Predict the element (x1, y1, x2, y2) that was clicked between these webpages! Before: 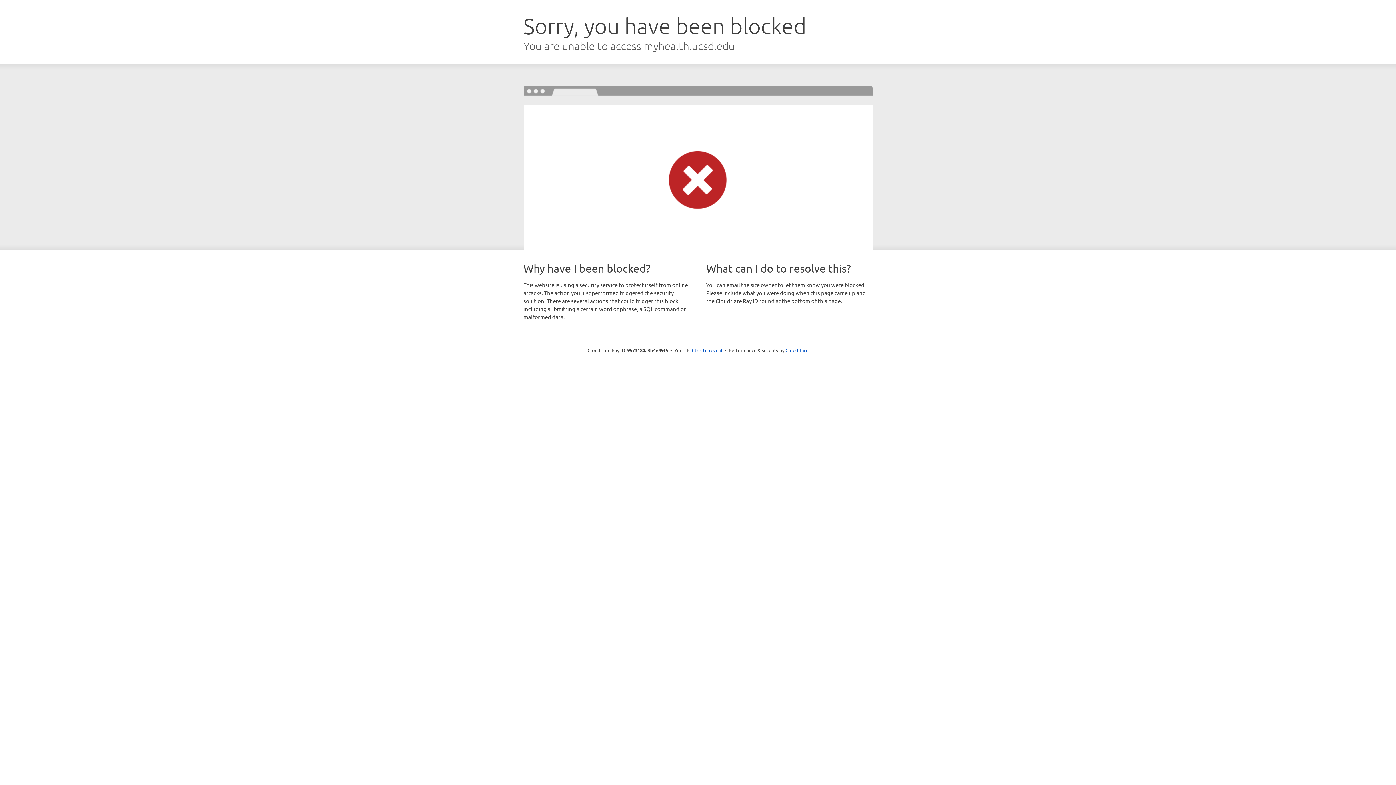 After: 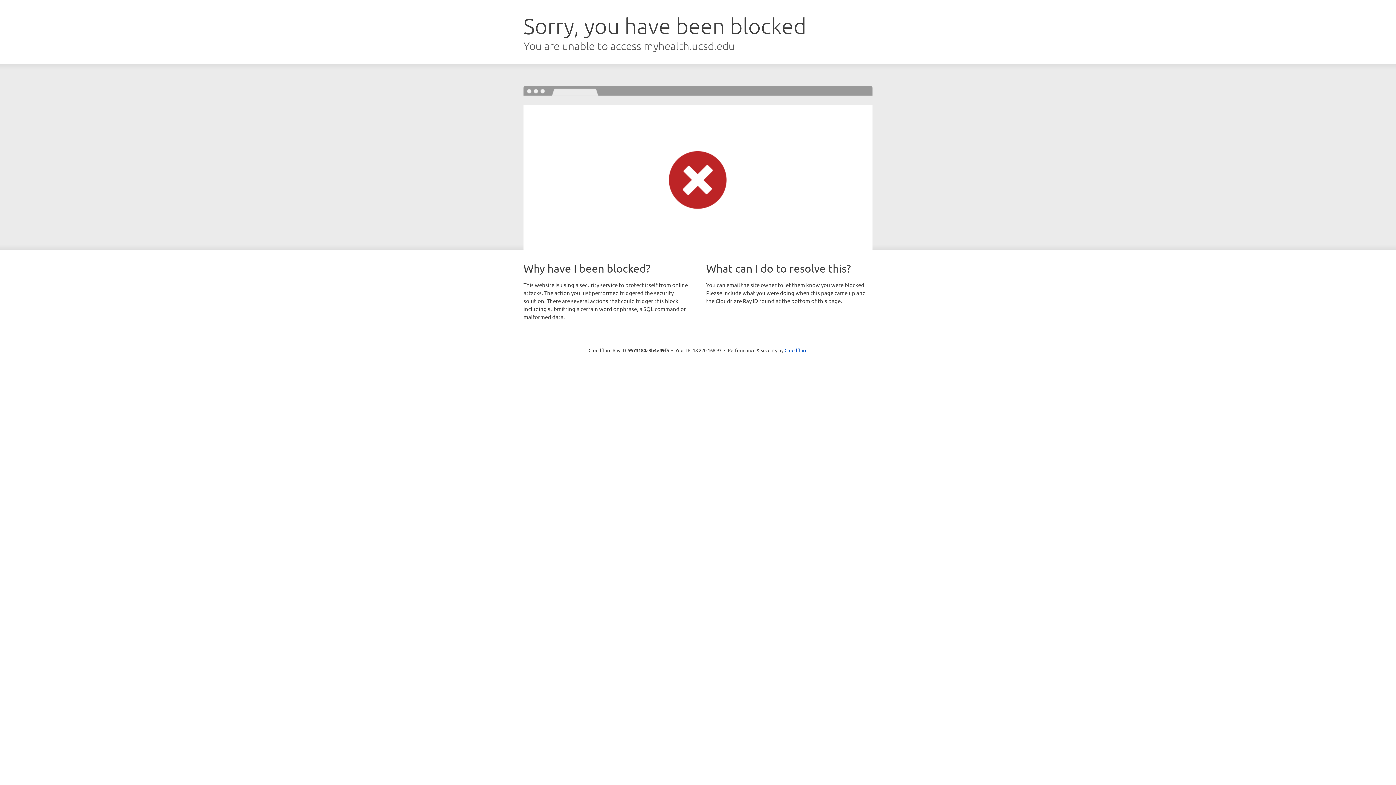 Action: label: Click to reveal bbox: (692, 346, 722, 353)